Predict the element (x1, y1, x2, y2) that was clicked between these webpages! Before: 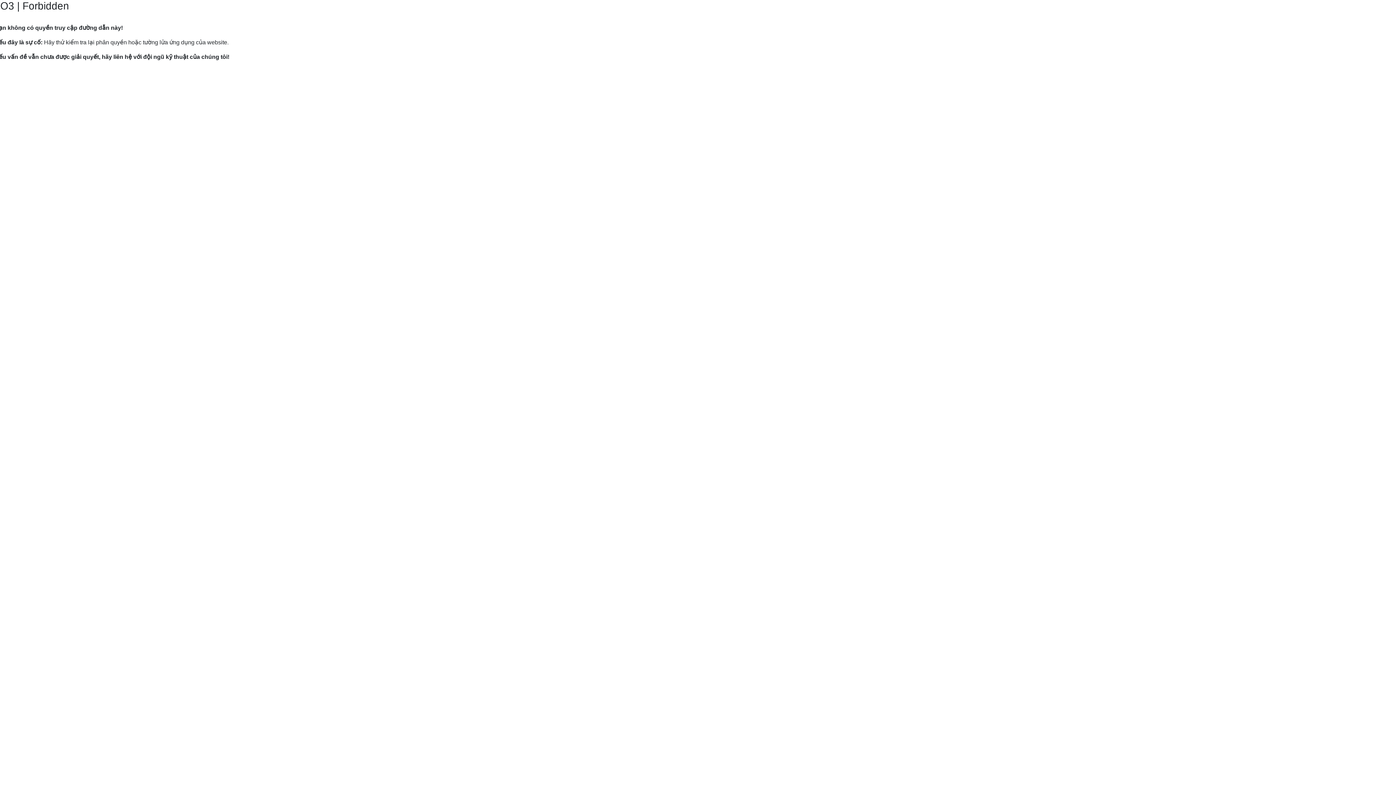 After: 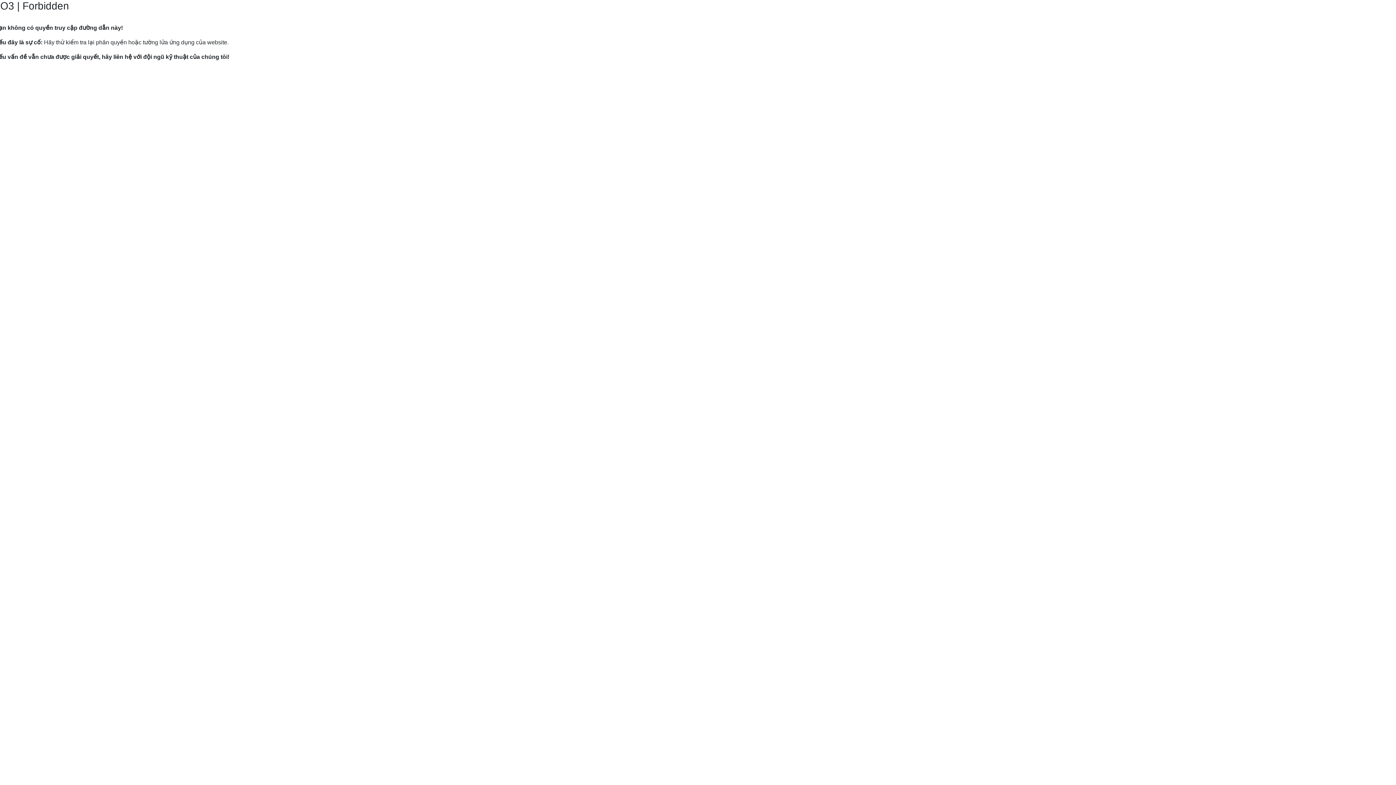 Action: label: Hướng dẫn gửi yêu cầu hỗ trợ tới Mắt Bão. bbox: (9, 82, 120, 89)